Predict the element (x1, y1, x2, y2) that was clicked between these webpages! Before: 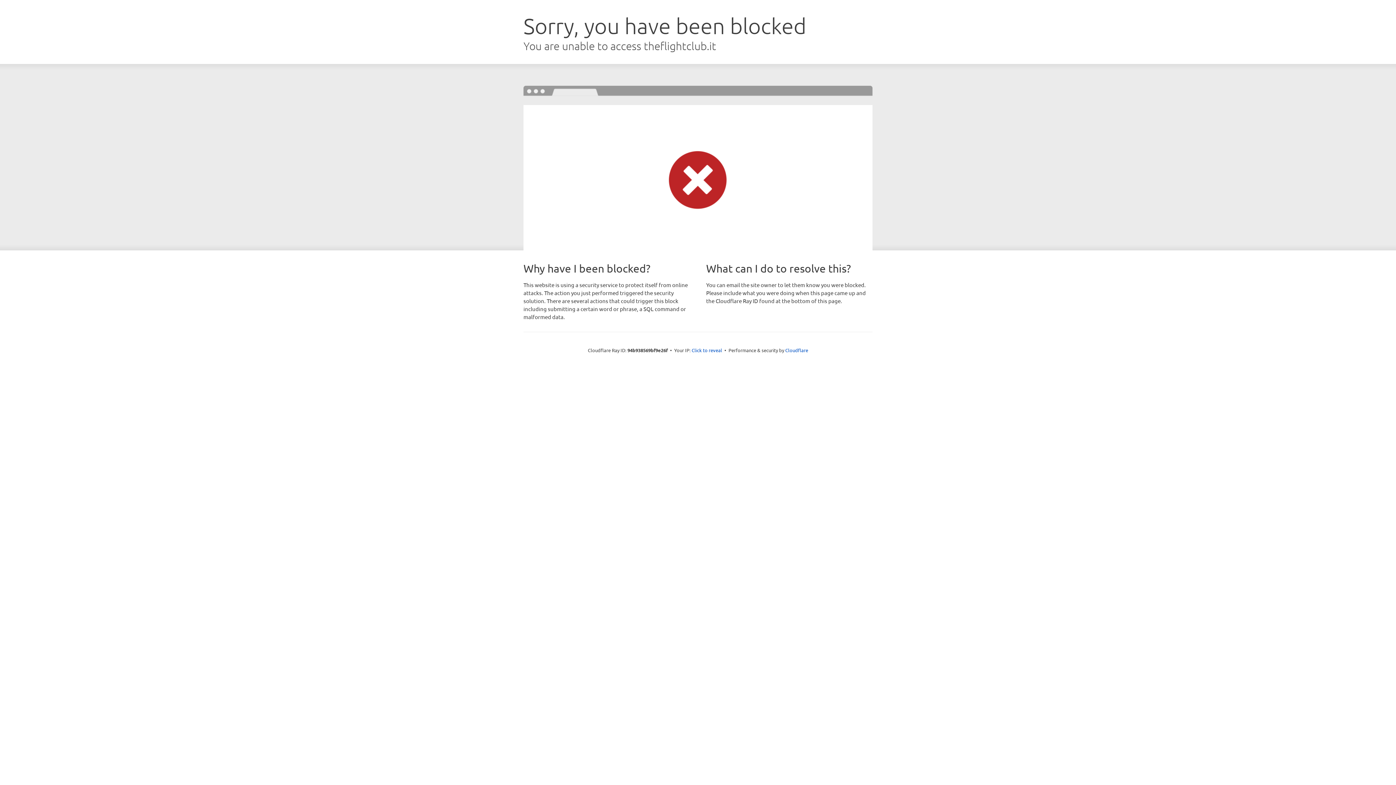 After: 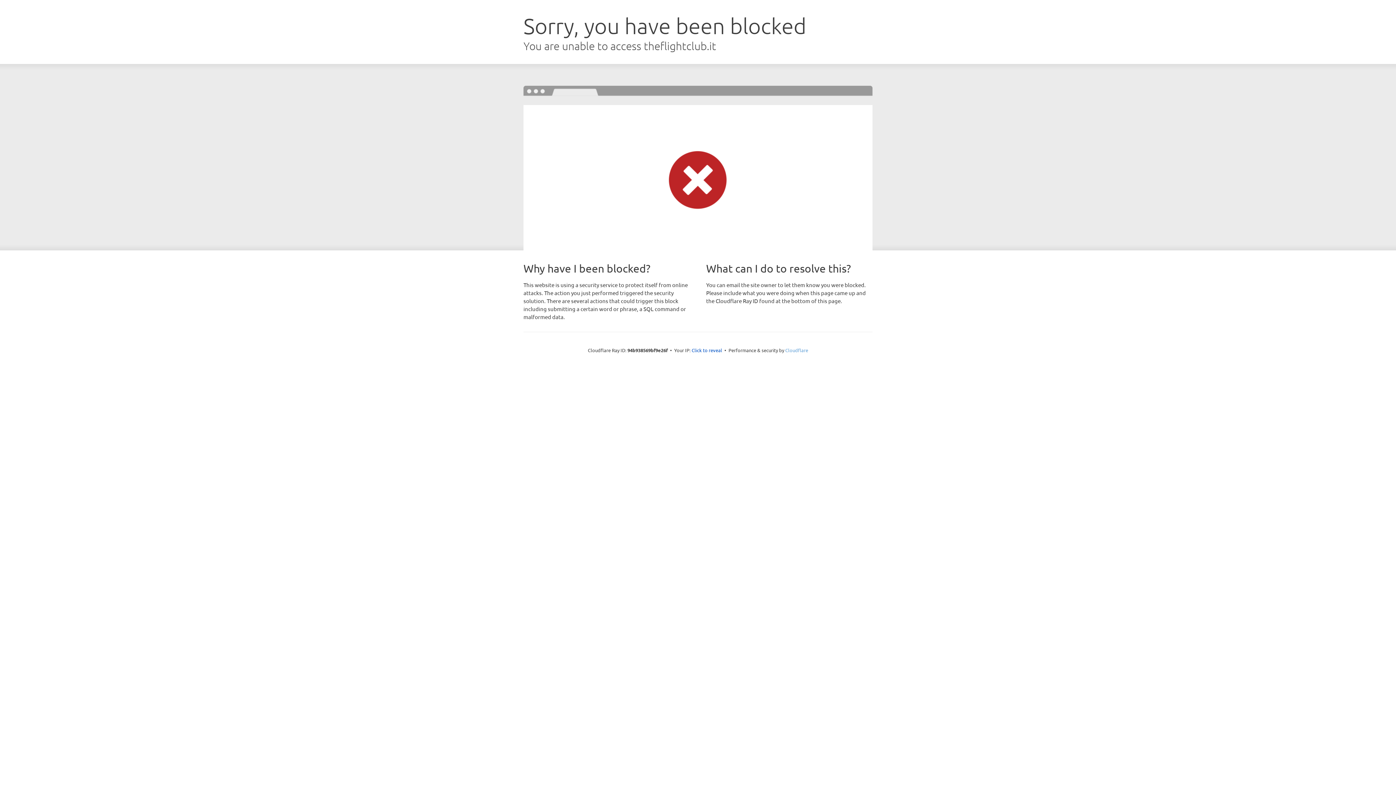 Action: bbox: (785, 347, 808, 353) label: Cloudflare